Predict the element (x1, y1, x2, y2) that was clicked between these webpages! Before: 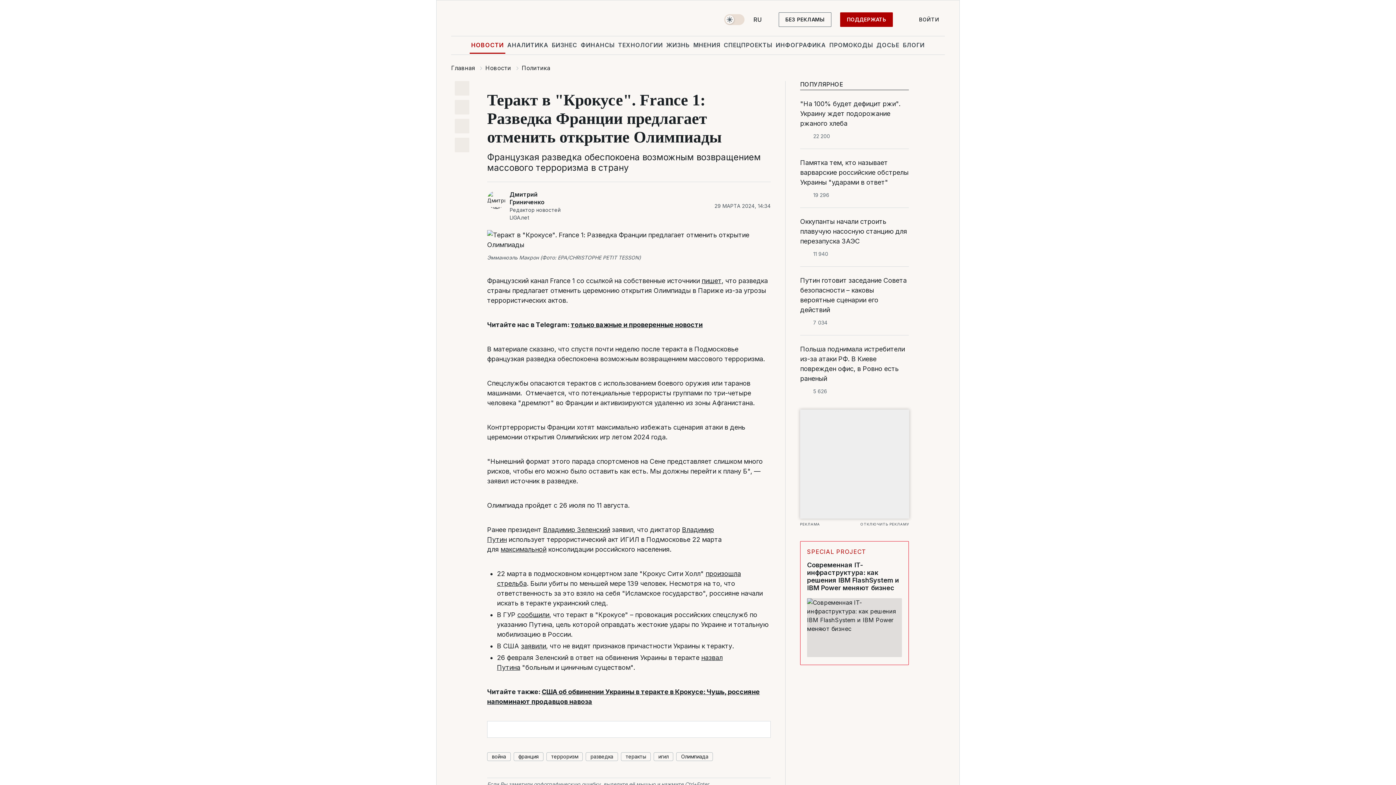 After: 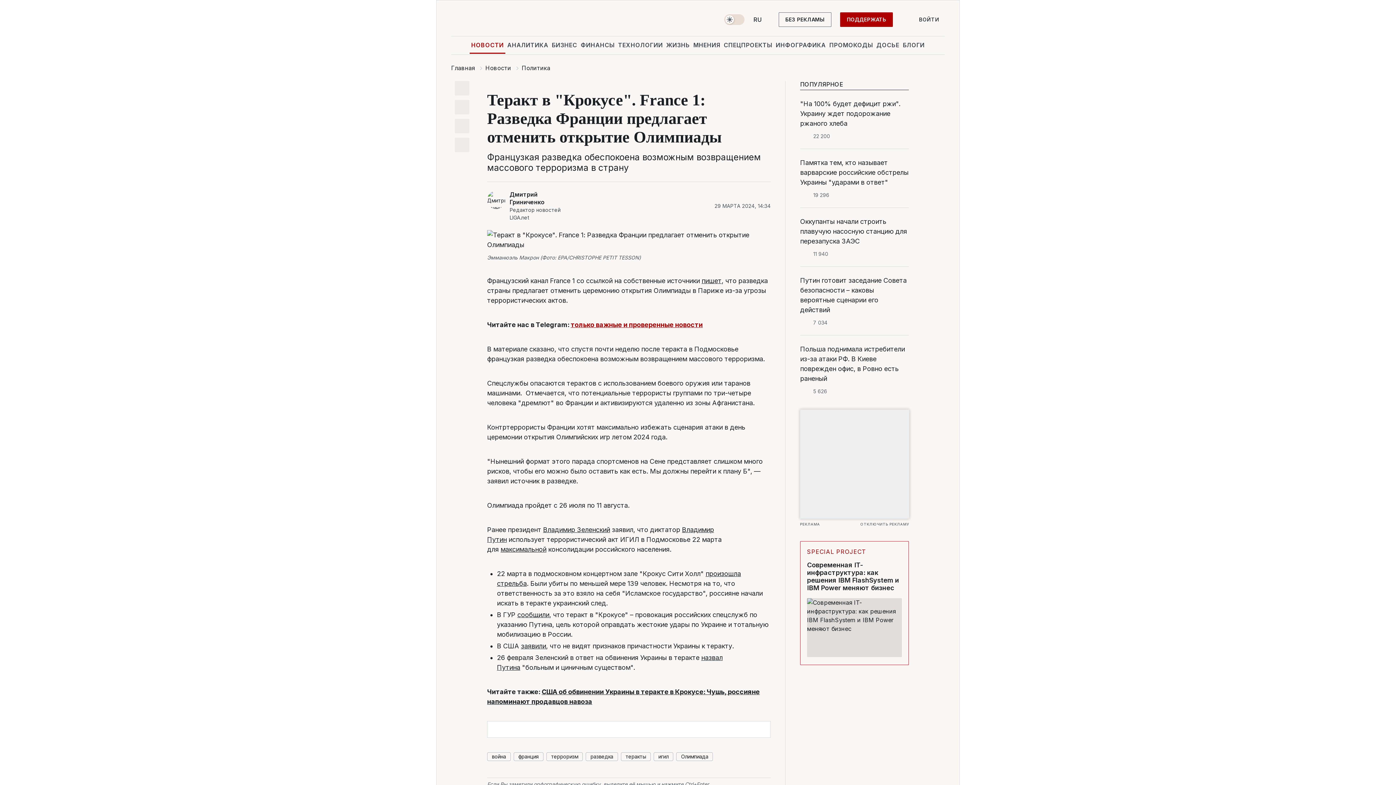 Action: label: только важные и проверенные новости bbox: (570, 321, 702, 328)